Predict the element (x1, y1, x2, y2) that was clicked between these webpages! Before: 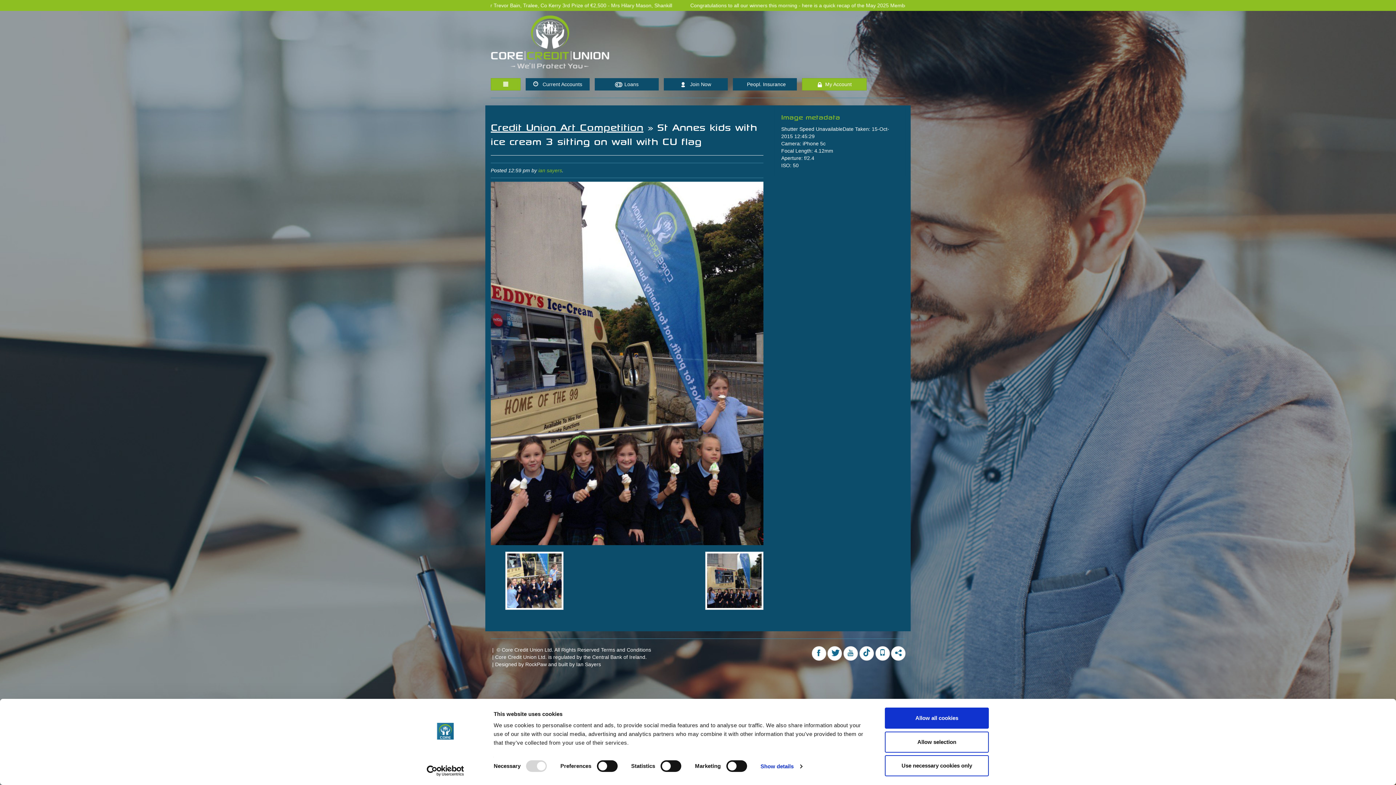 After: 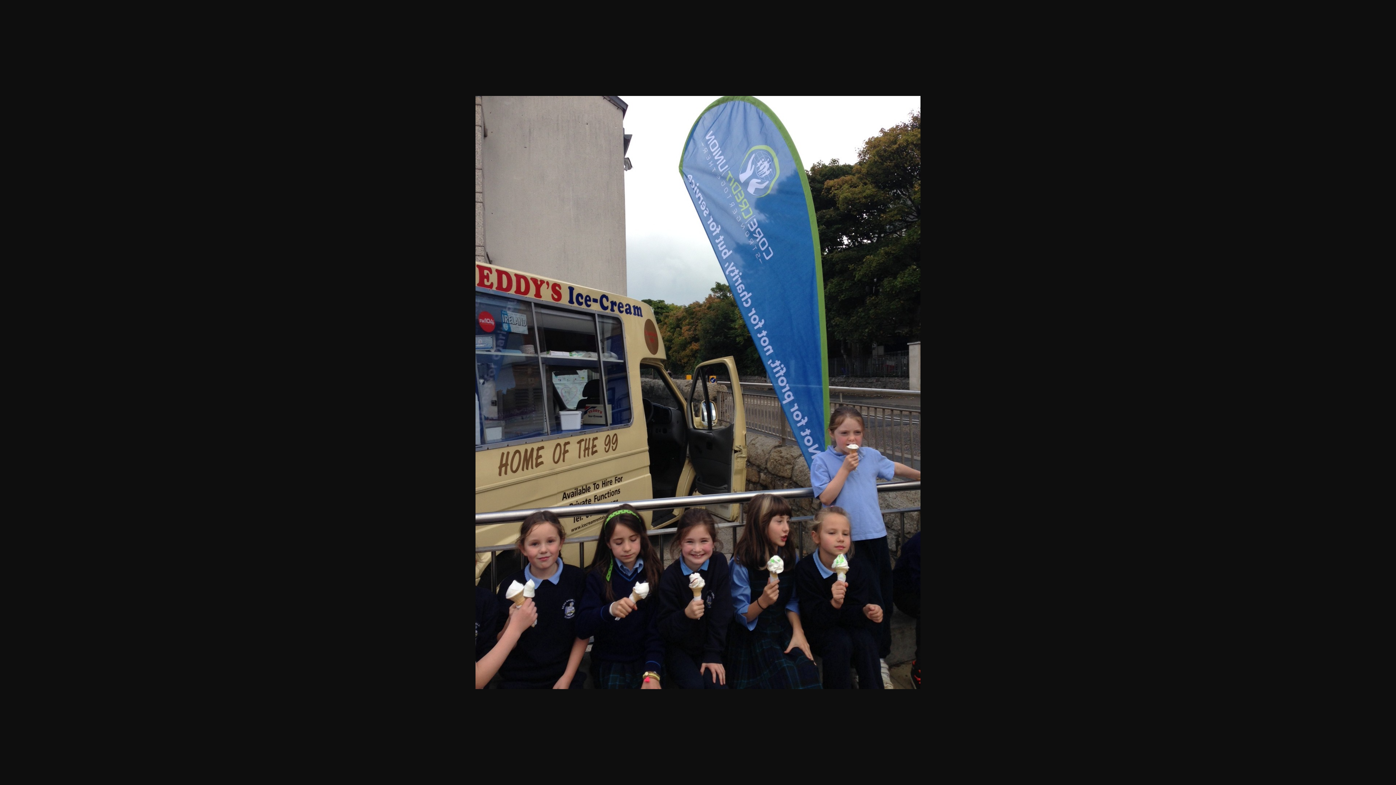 Action: bbox: (490, 360, 763, 366)